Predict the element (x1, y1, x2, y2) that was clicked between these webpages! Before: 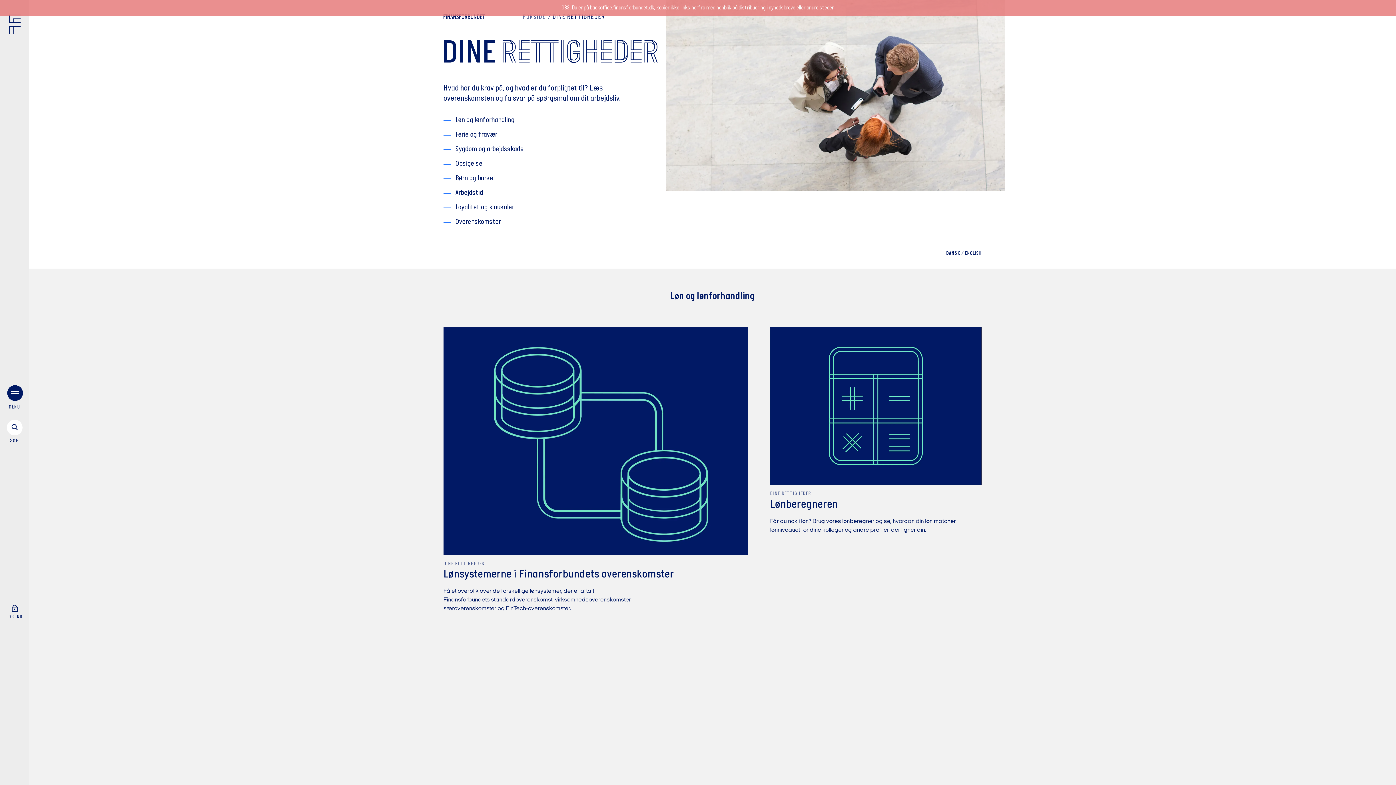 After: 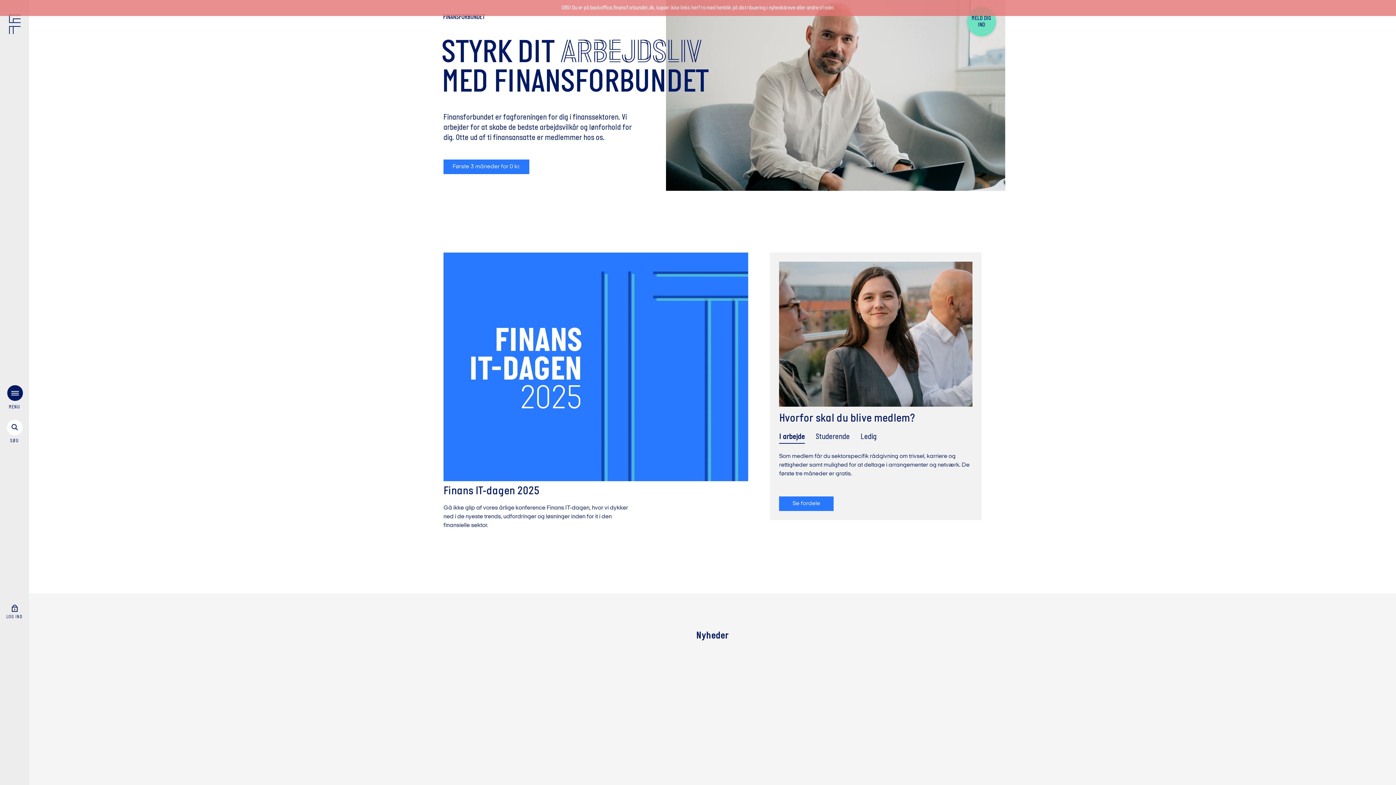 Action: bbox: (522, 14, 546, 22) label: FORSIDE